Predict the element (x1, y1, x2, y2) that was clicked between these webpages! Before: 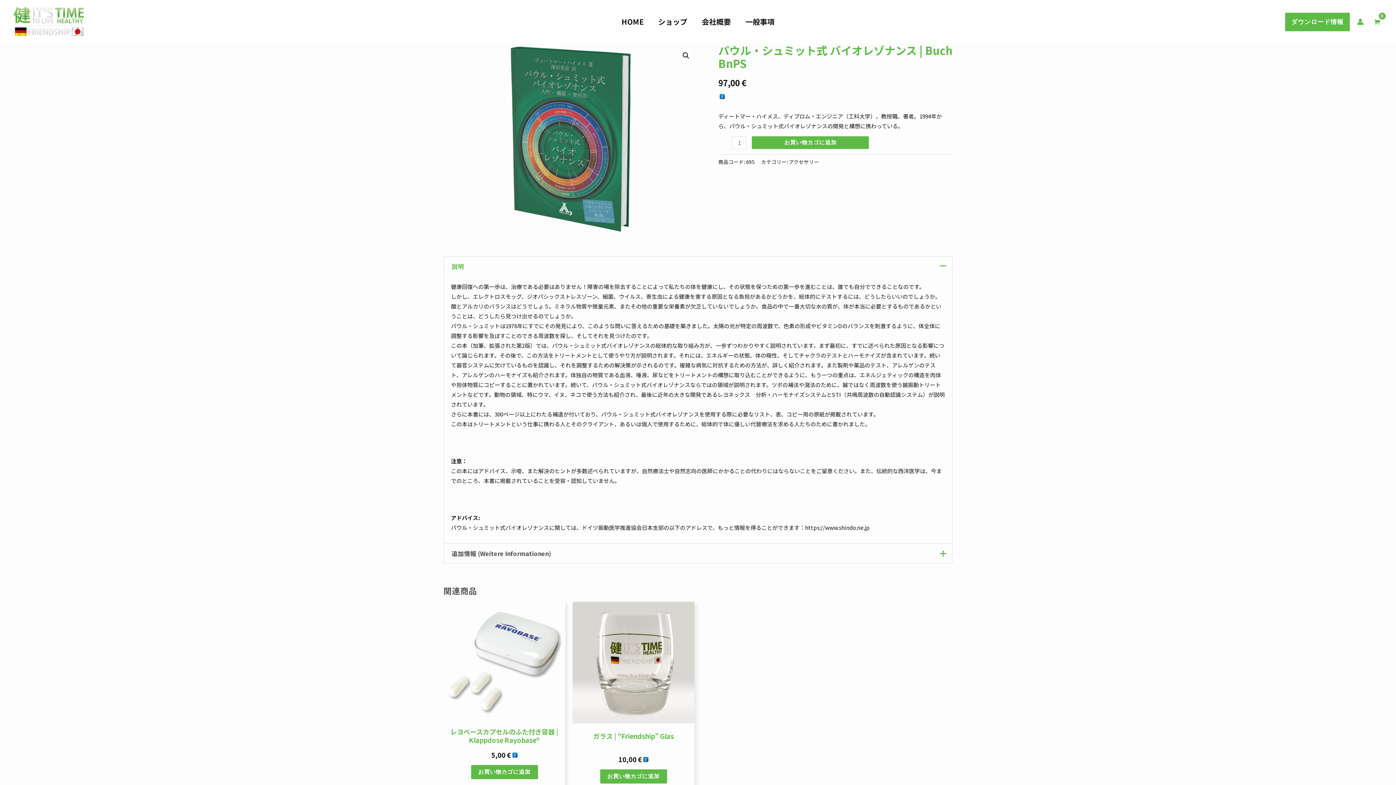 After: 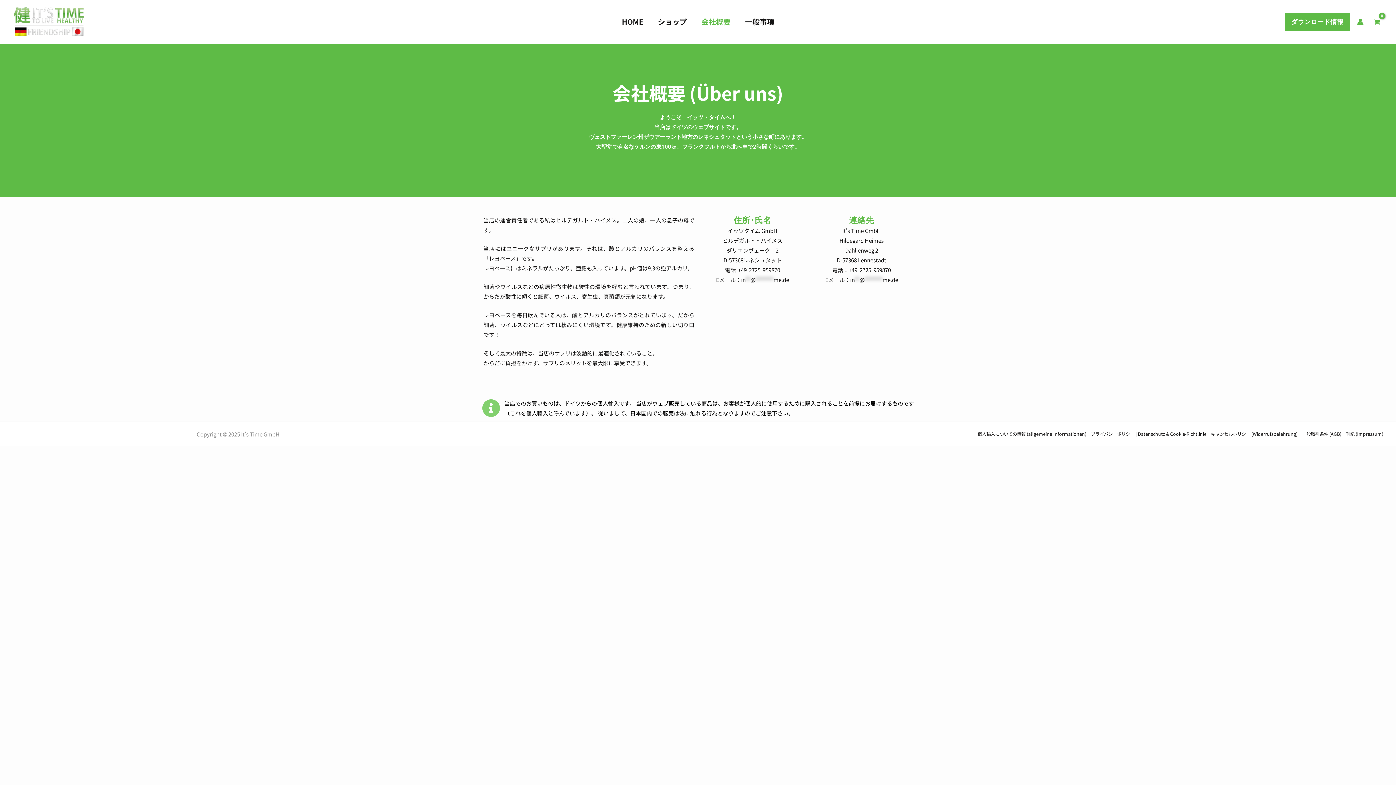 Action: label: 会社概要 bbox: (694, 10, 738, 32)